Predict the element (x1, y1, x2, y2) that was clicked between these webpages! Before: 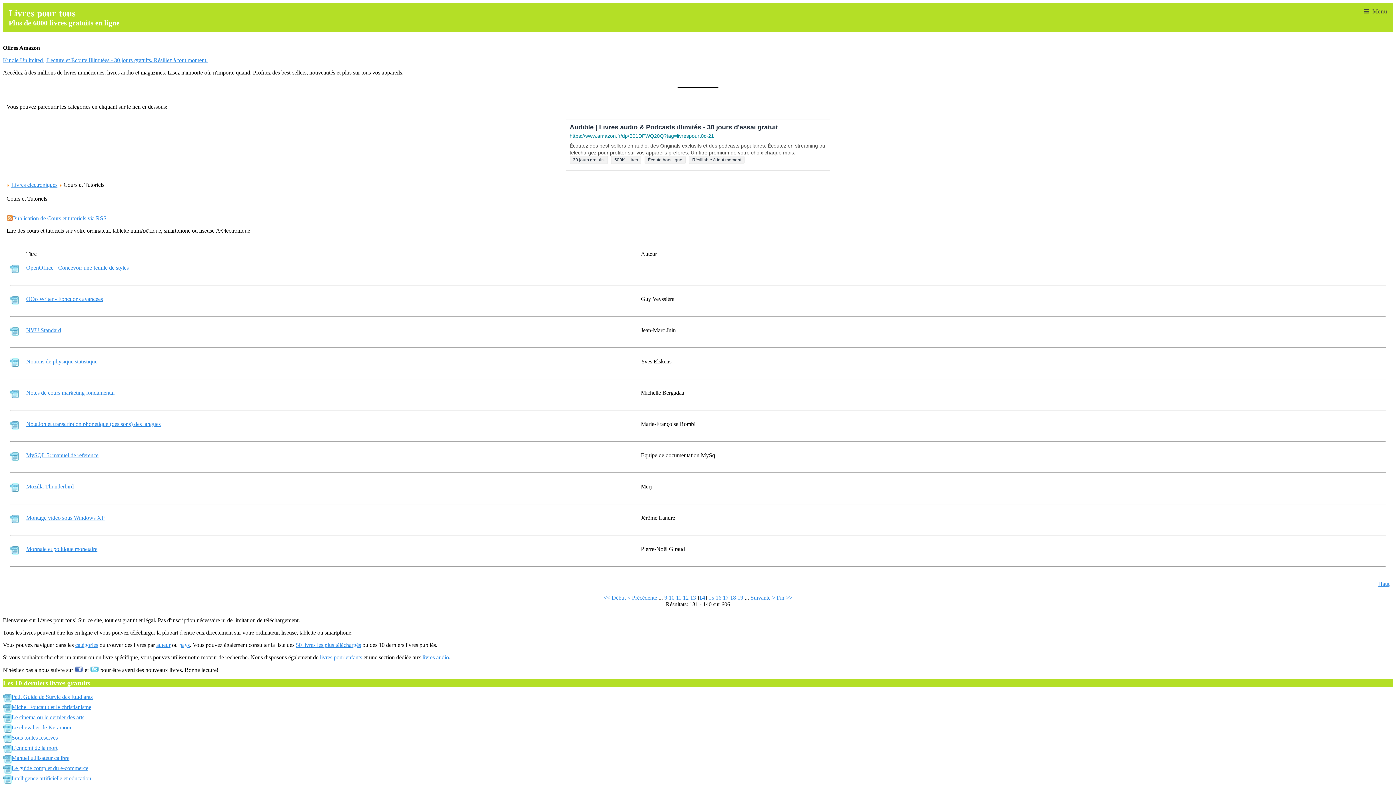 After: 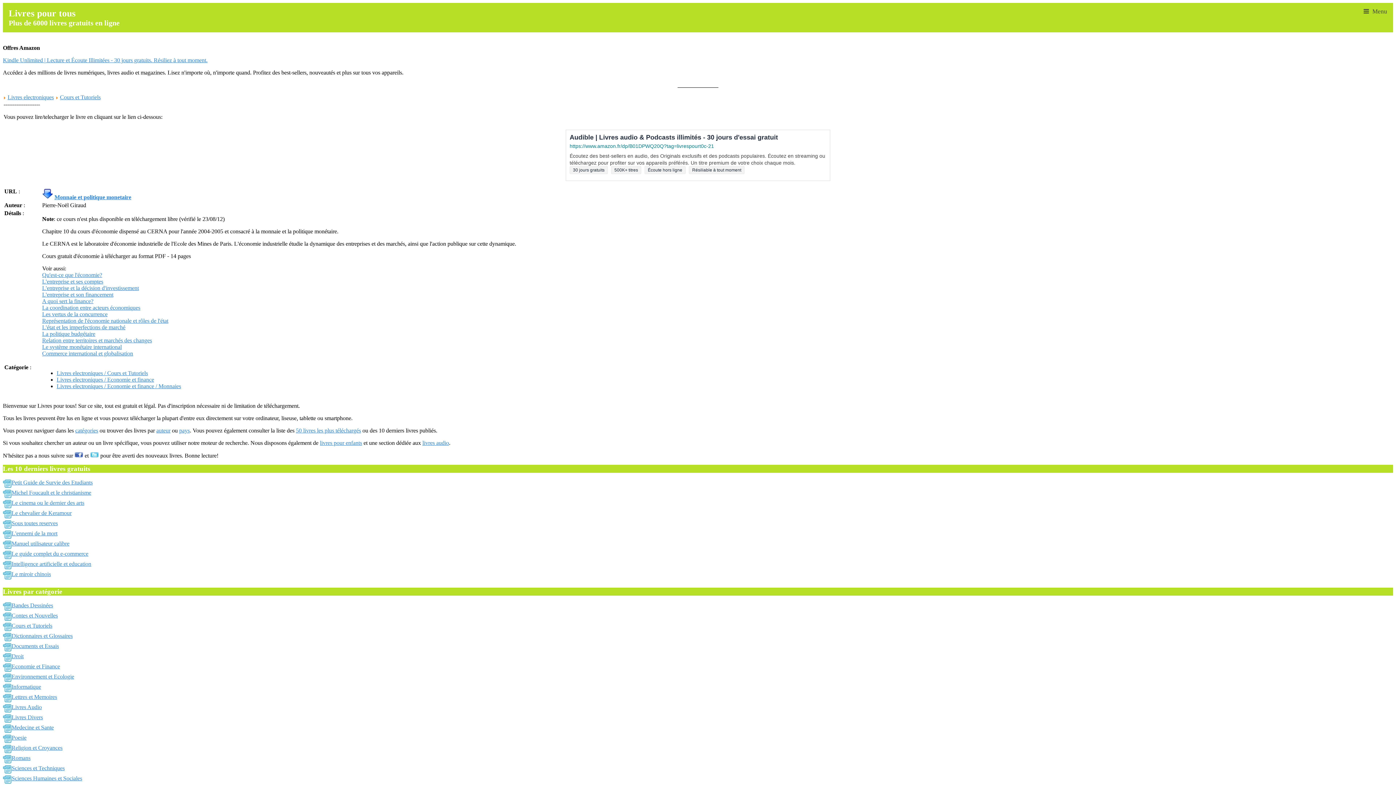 Action: label: Monnaie et politique monetaire bbox: (26, 546, 97, 552)